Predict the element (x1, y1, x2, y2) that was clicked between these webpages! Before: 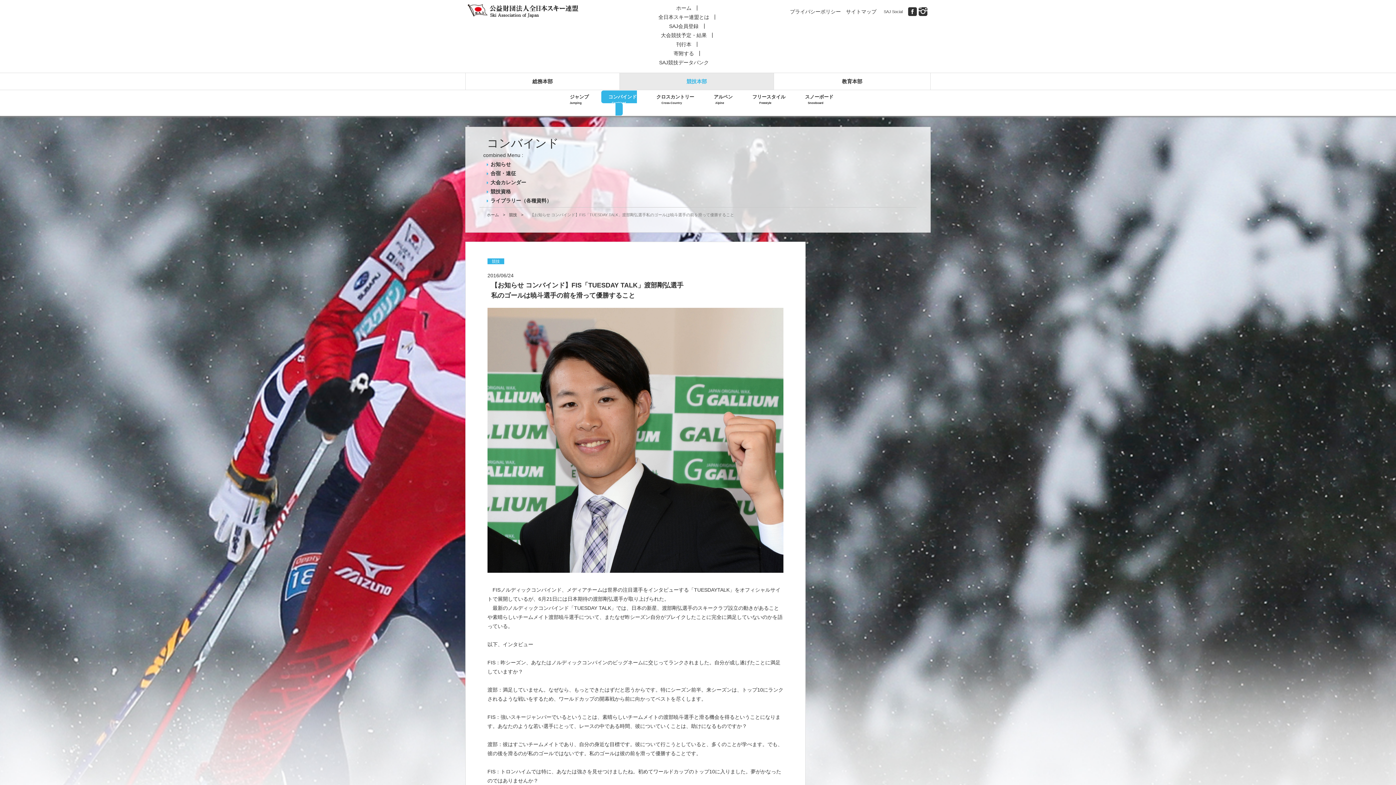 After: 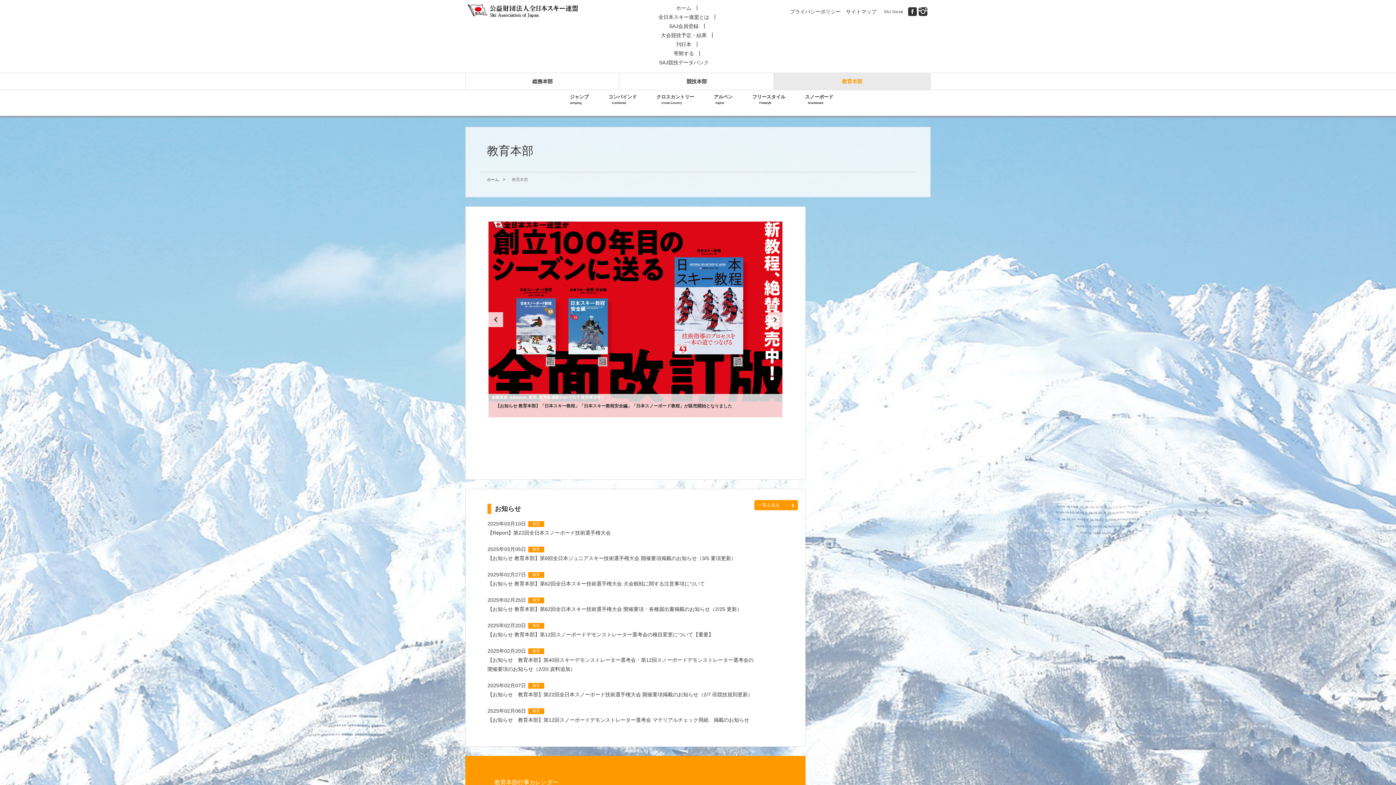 Action: bbox: (773, 73, 930, 89) label: 教育本部